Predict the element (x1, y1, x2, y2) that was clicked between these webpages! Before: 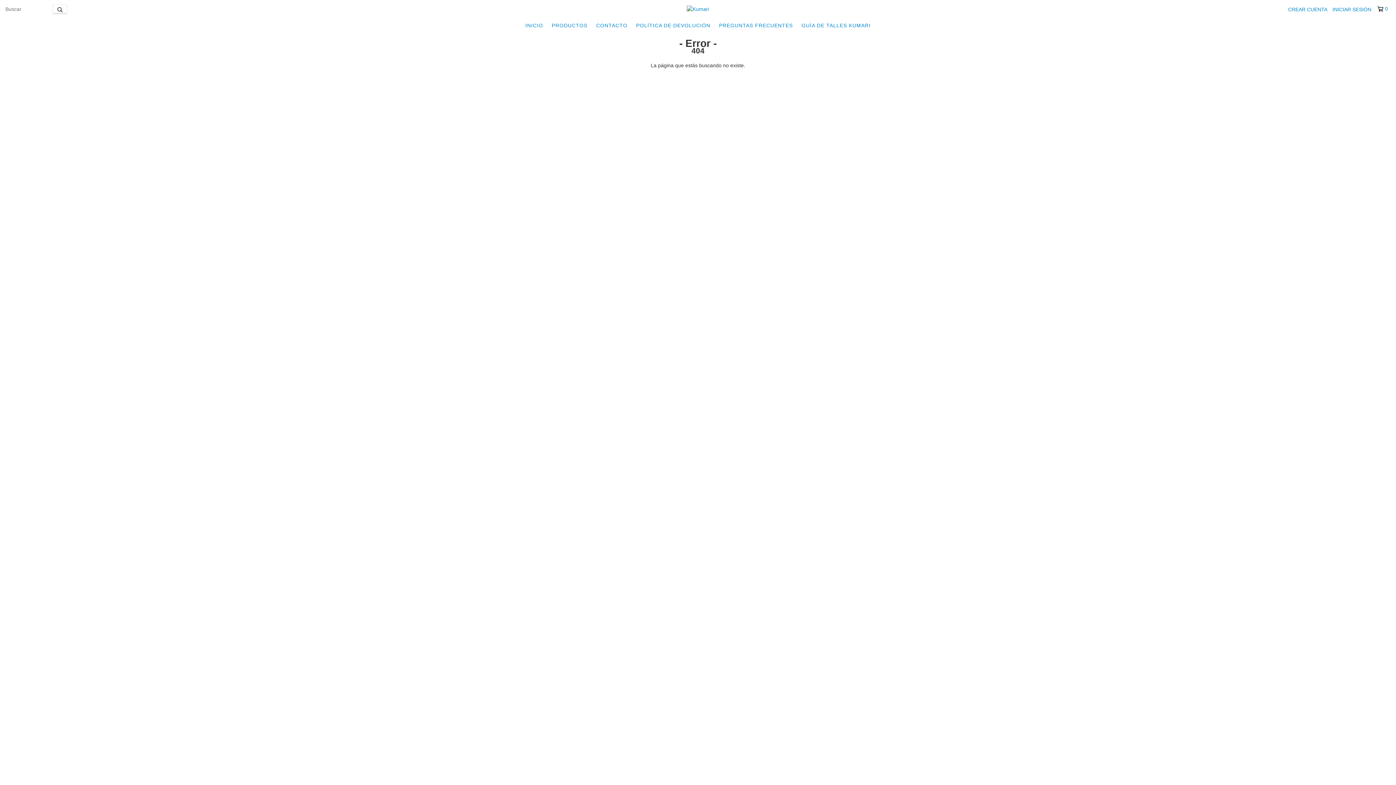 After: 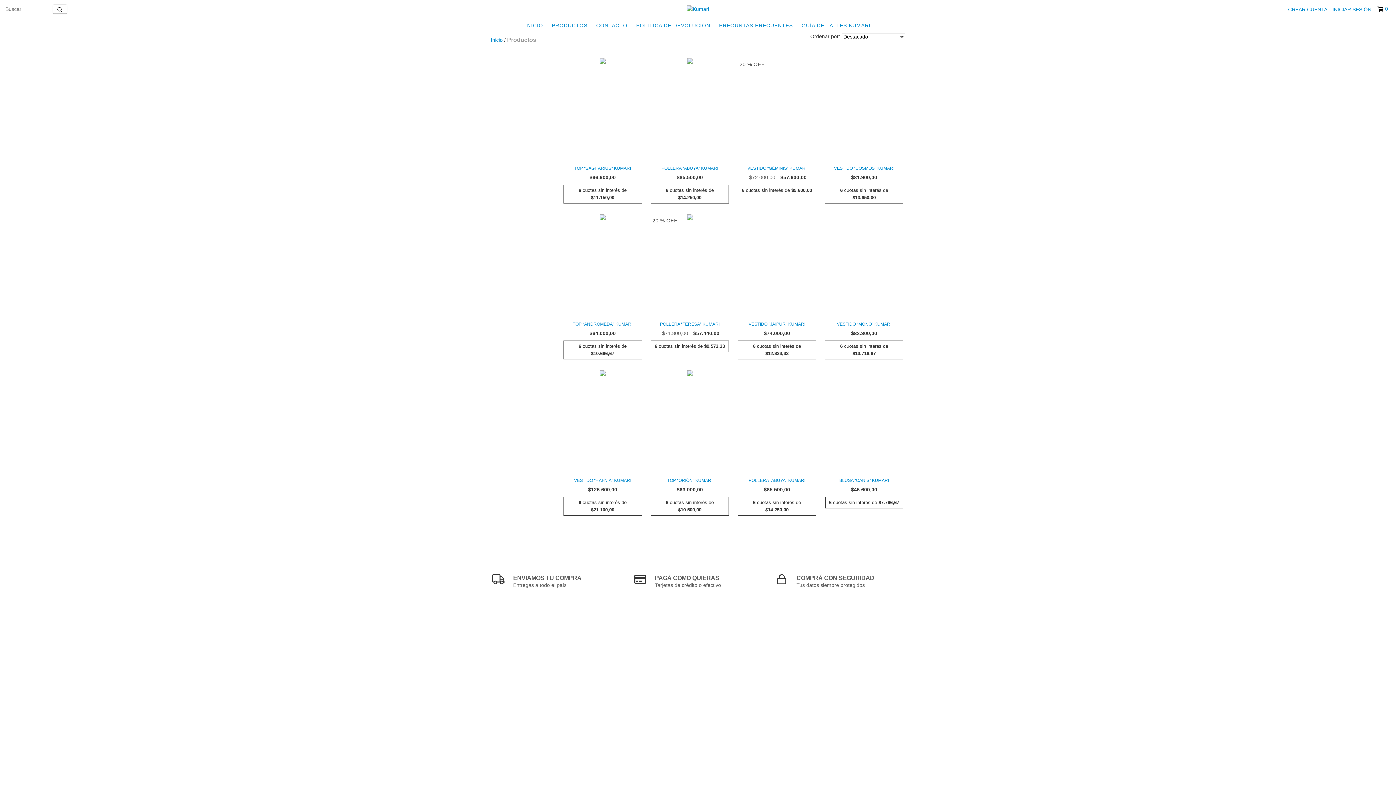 Action: label: PRODUCTOS bbox: (548, 18, 591, 32)